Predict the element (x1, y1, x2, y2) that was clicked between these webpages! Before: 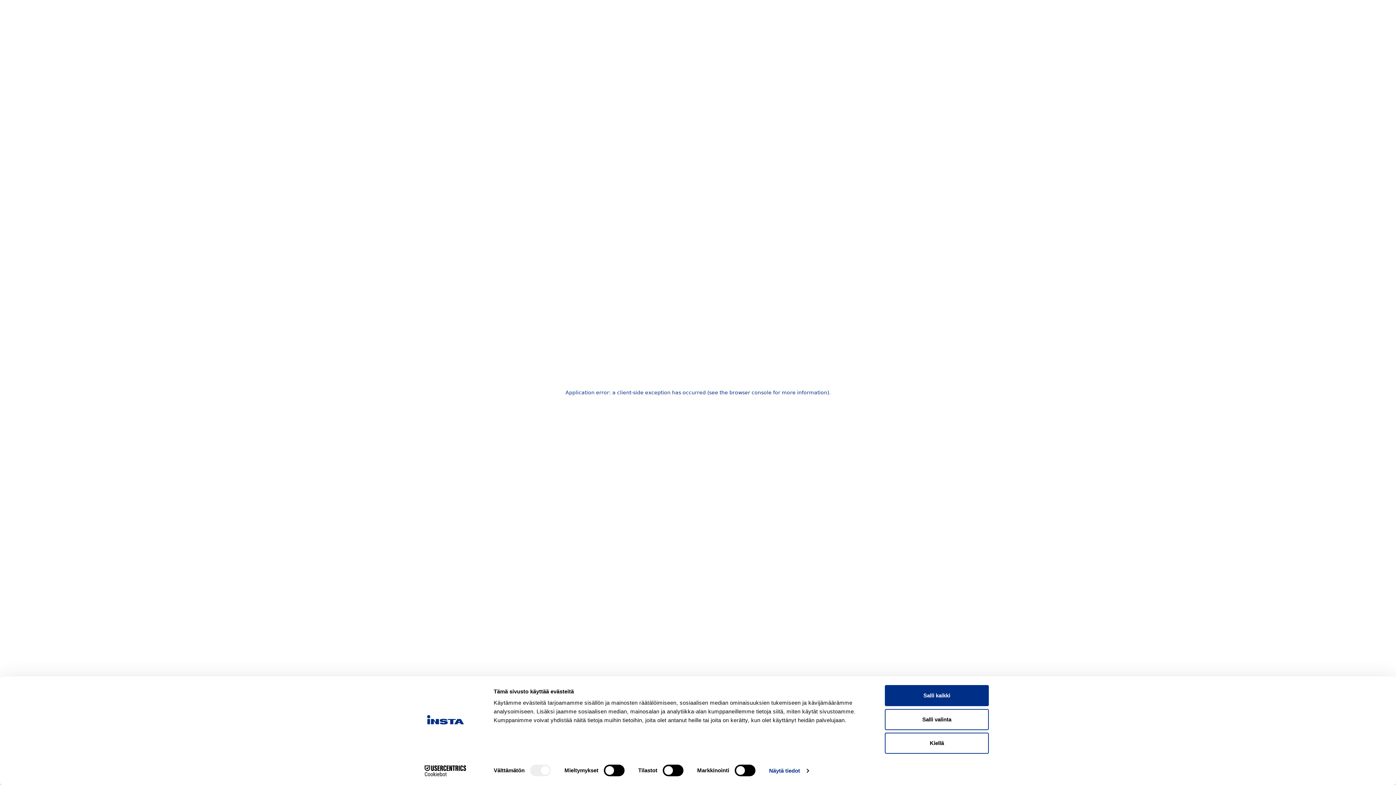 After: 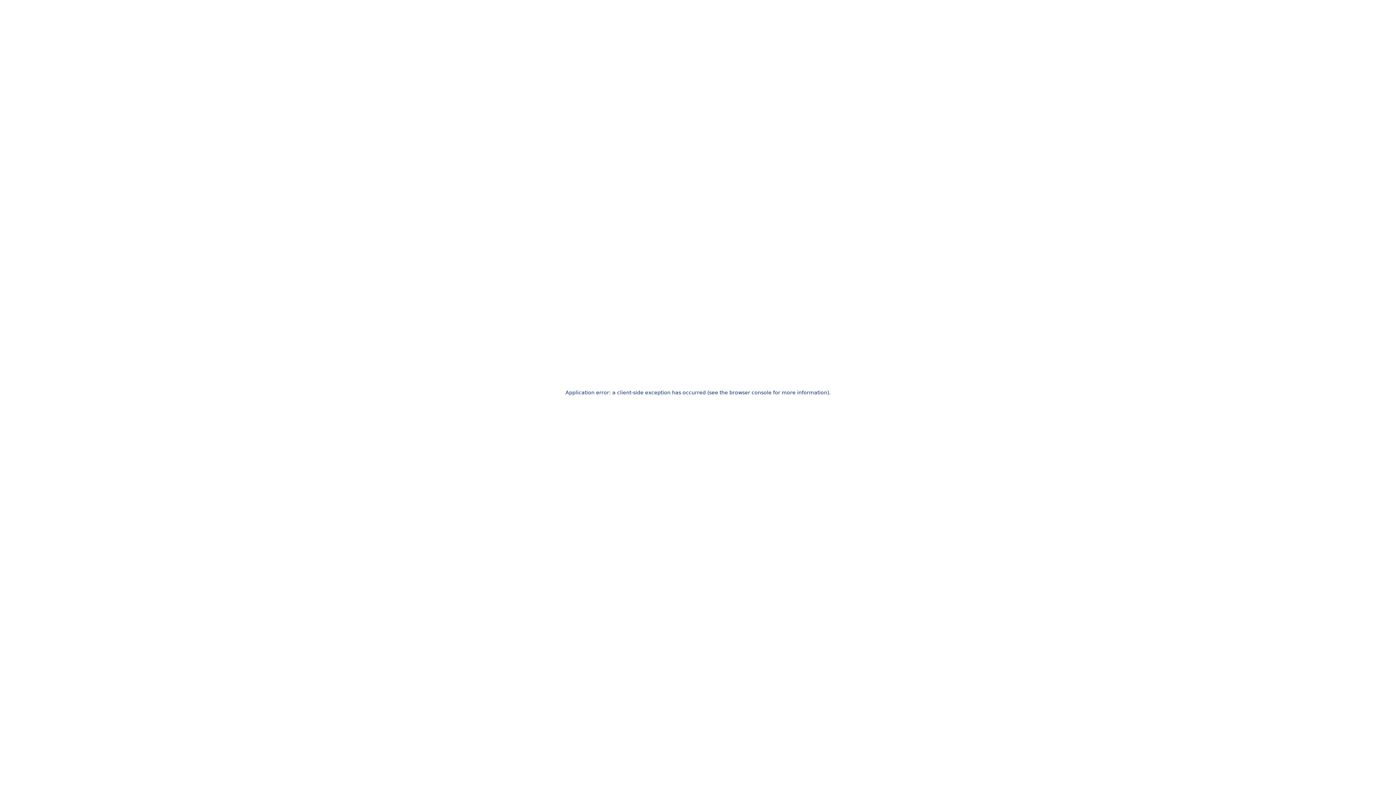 Action: bbox: (885, 733, 989, 754) label: Kiellä